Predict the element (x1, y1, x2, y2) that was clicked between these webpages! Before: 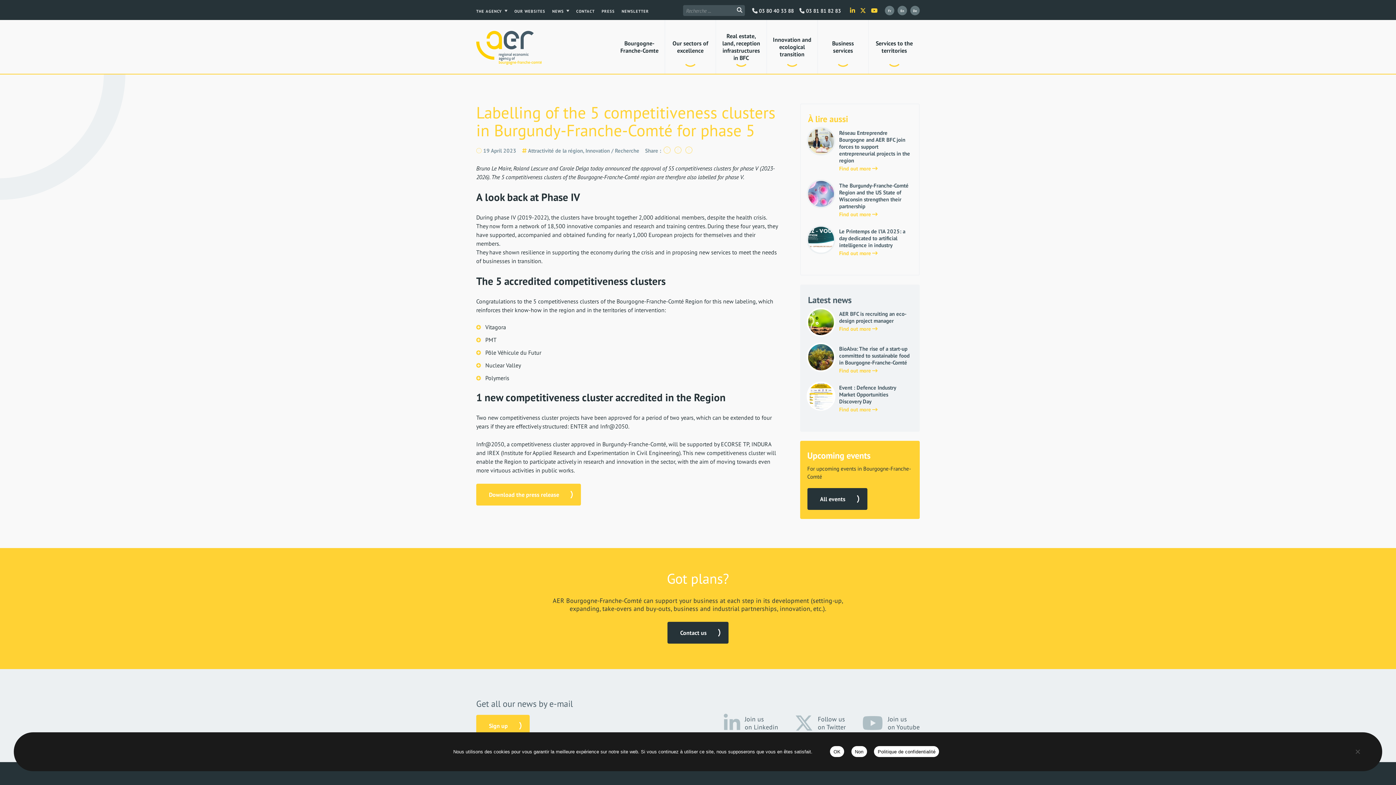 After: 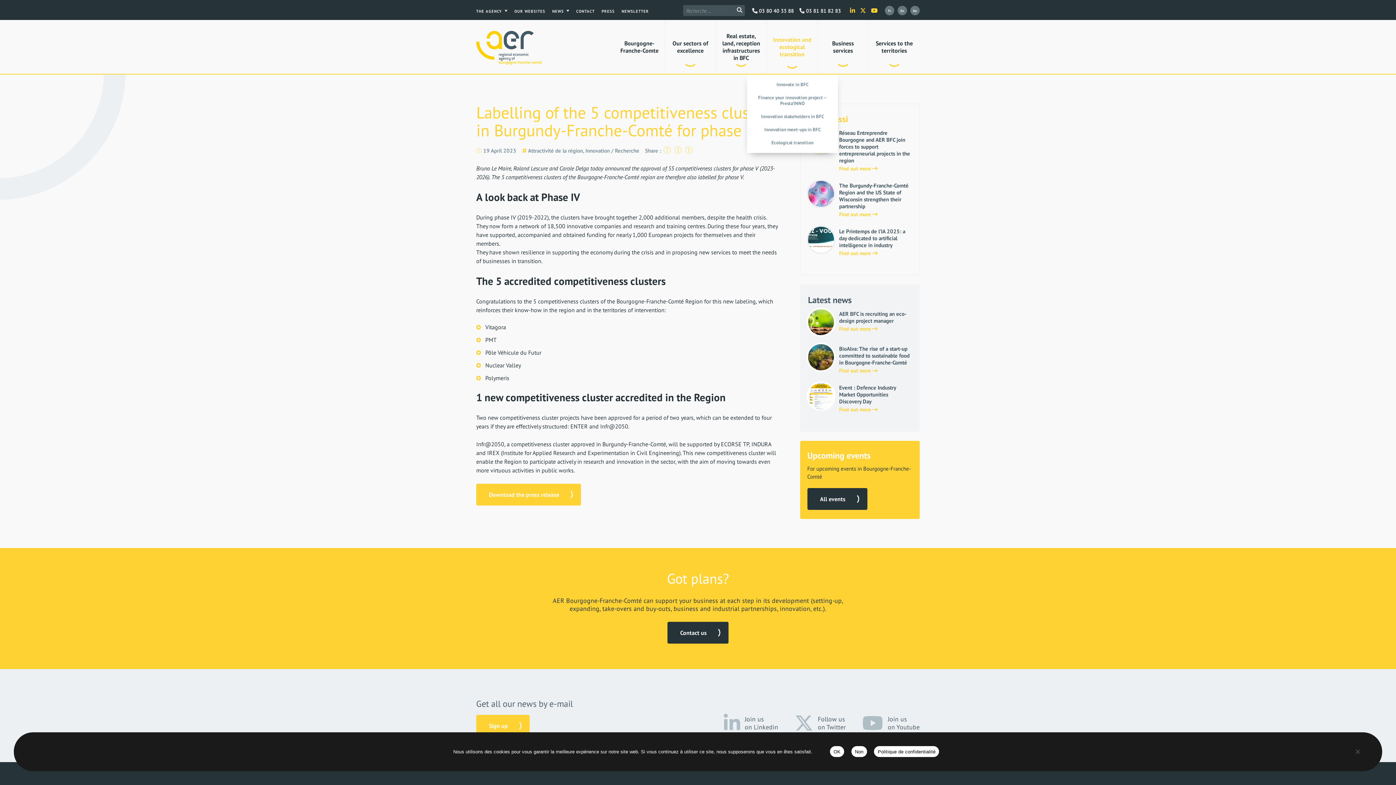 Action: label: Innovation and ecological transition bbox: (767, 20, 818, 73)